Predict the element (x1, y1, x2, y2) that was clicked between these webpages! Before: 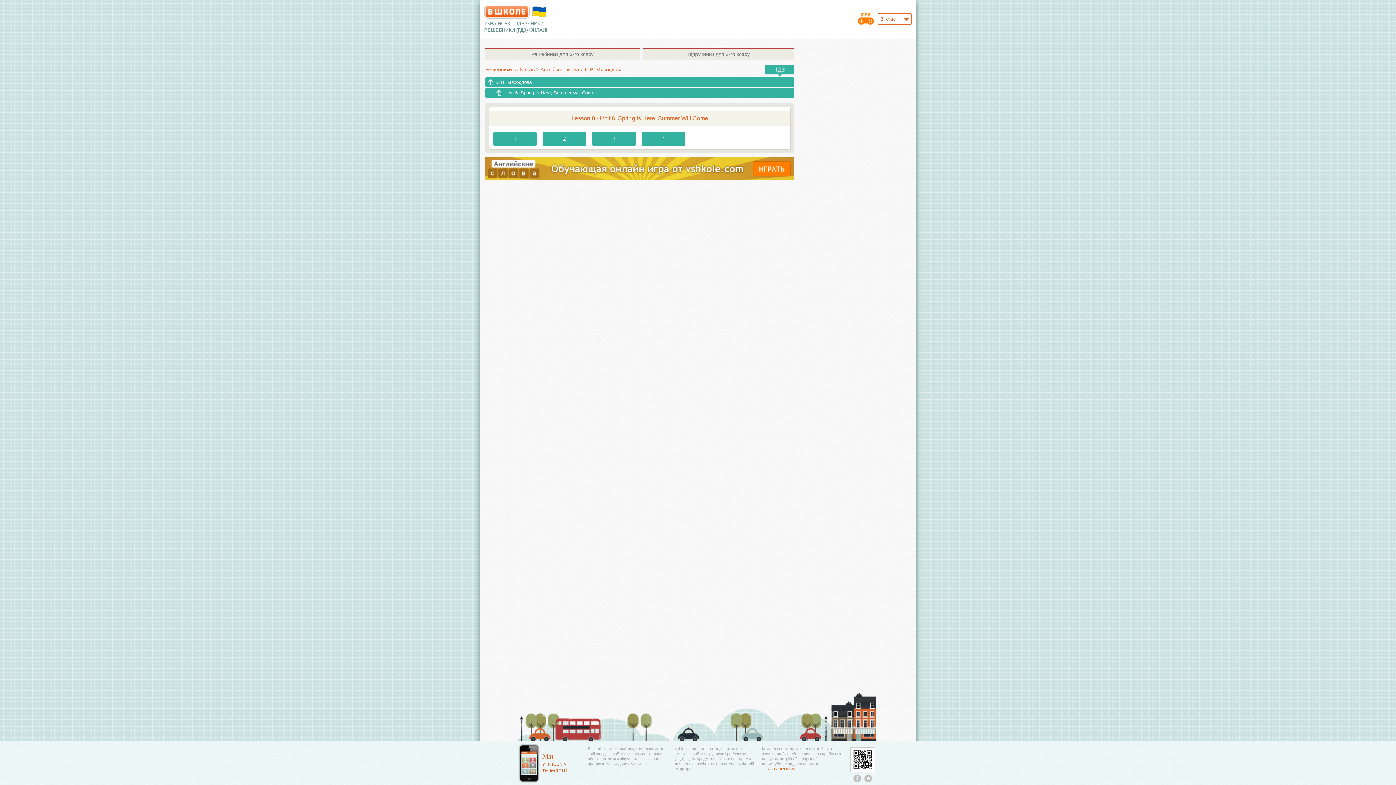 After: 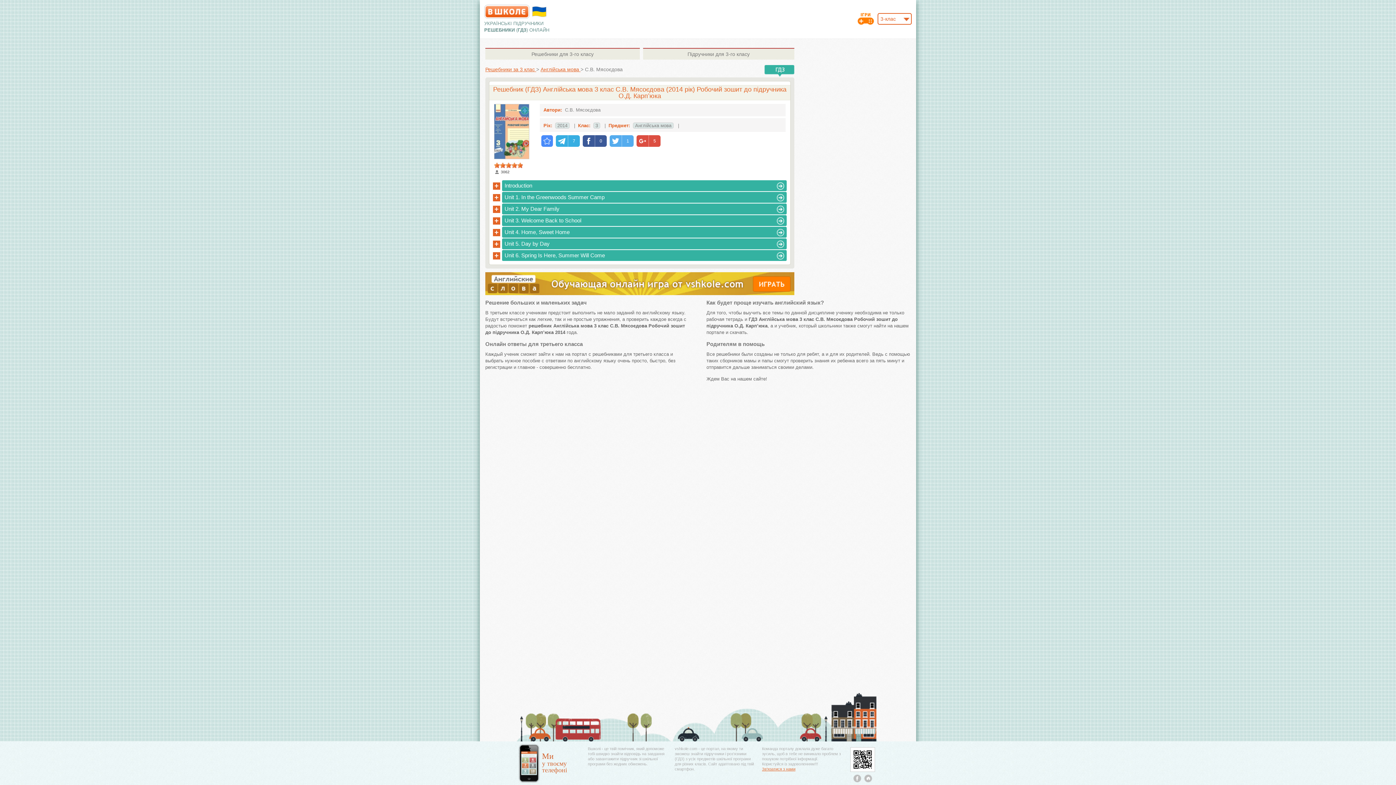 Action: bbox: (585, 66, 622, 72) label: С.В. Мясоєдова